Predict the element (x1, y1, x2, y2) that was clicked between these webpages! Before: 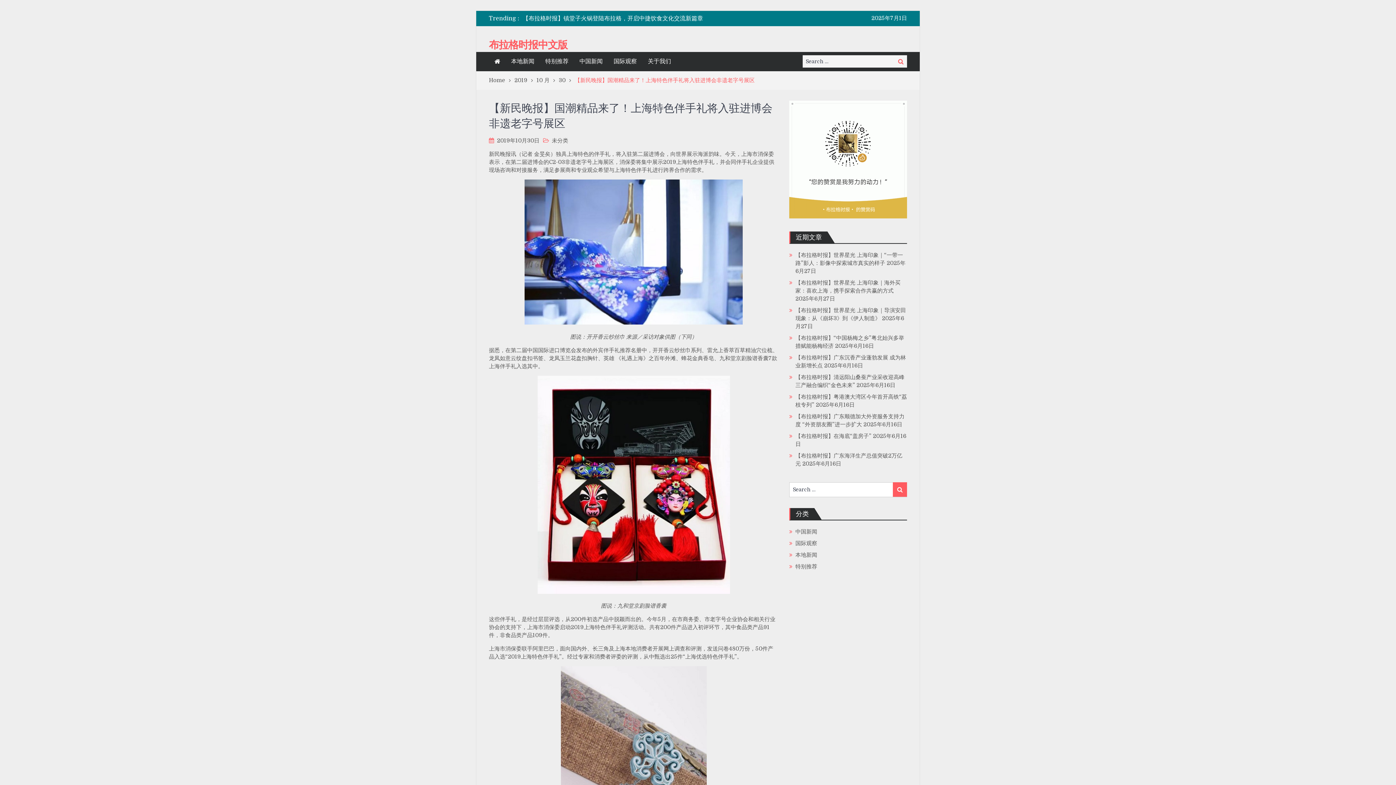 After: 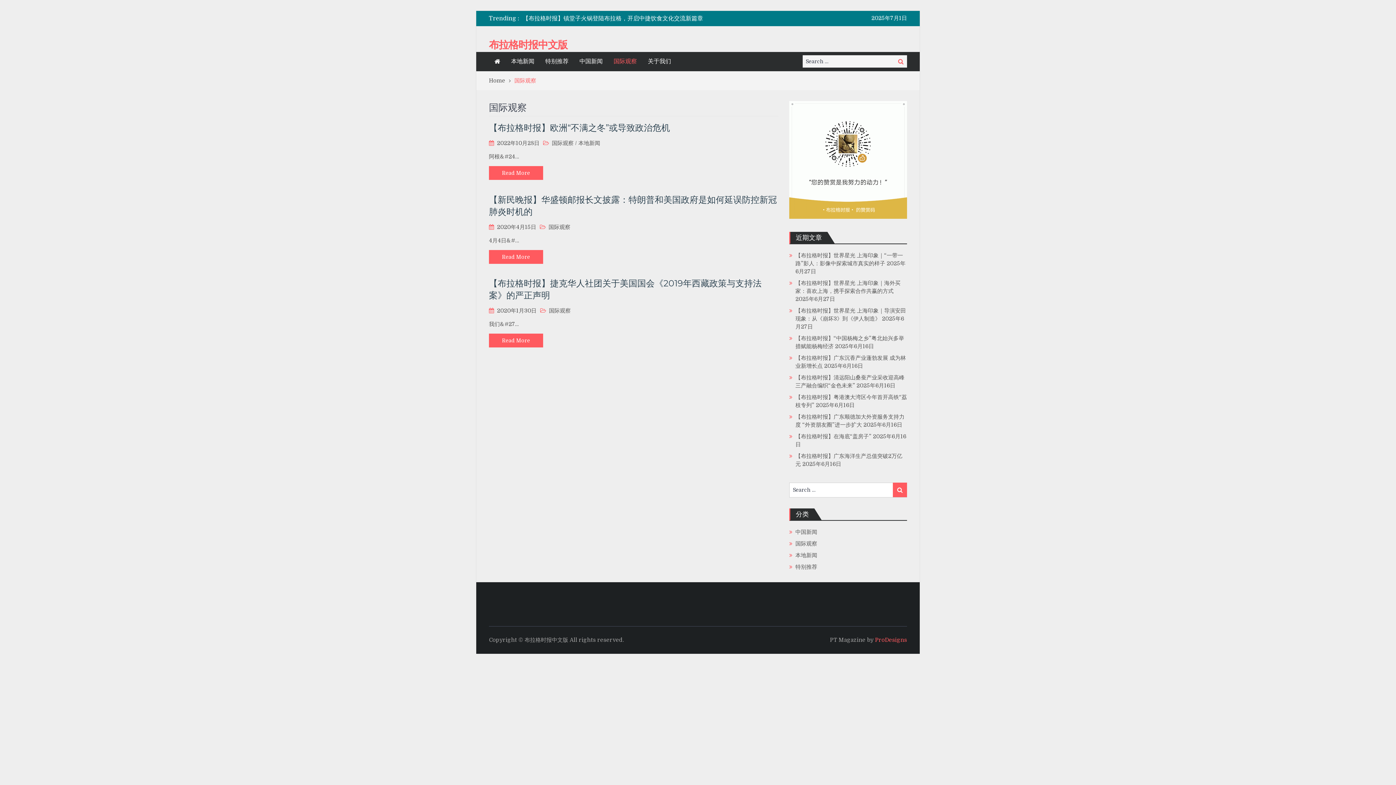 Action: bbox: (795, 540, 817, 546) label: 国际观察